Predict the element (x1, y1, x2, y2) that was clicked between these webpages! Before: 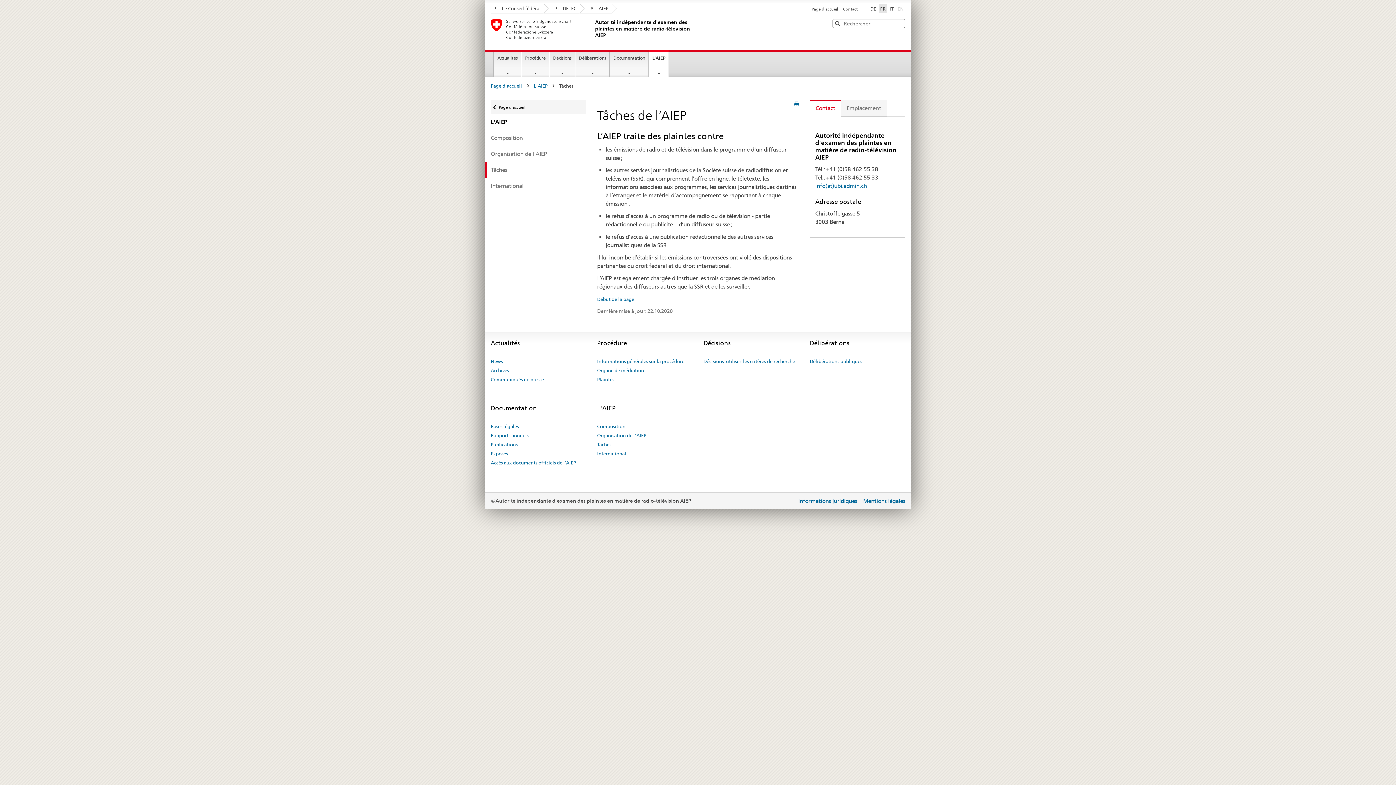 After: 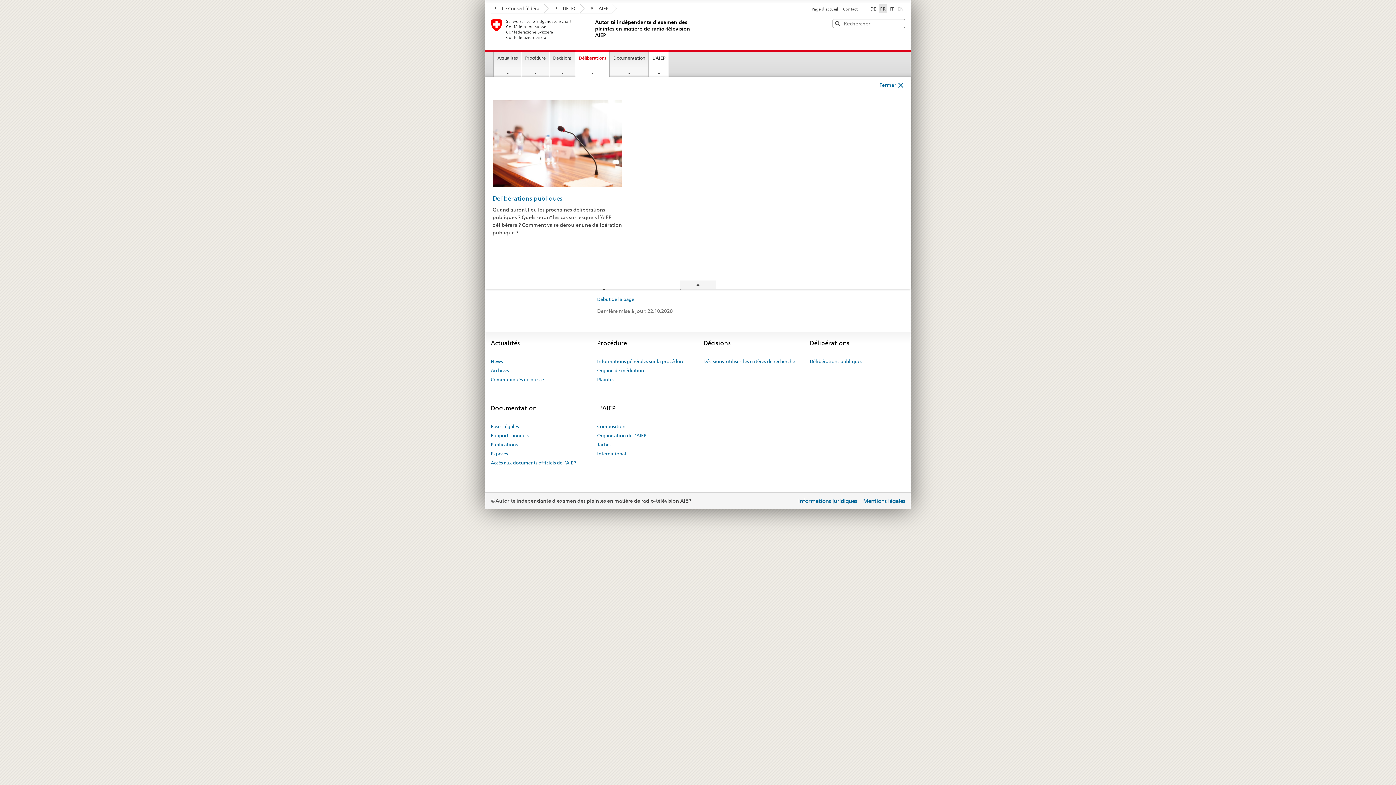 Action: bbox: (575, 51, 609, 77) label: Délibérations